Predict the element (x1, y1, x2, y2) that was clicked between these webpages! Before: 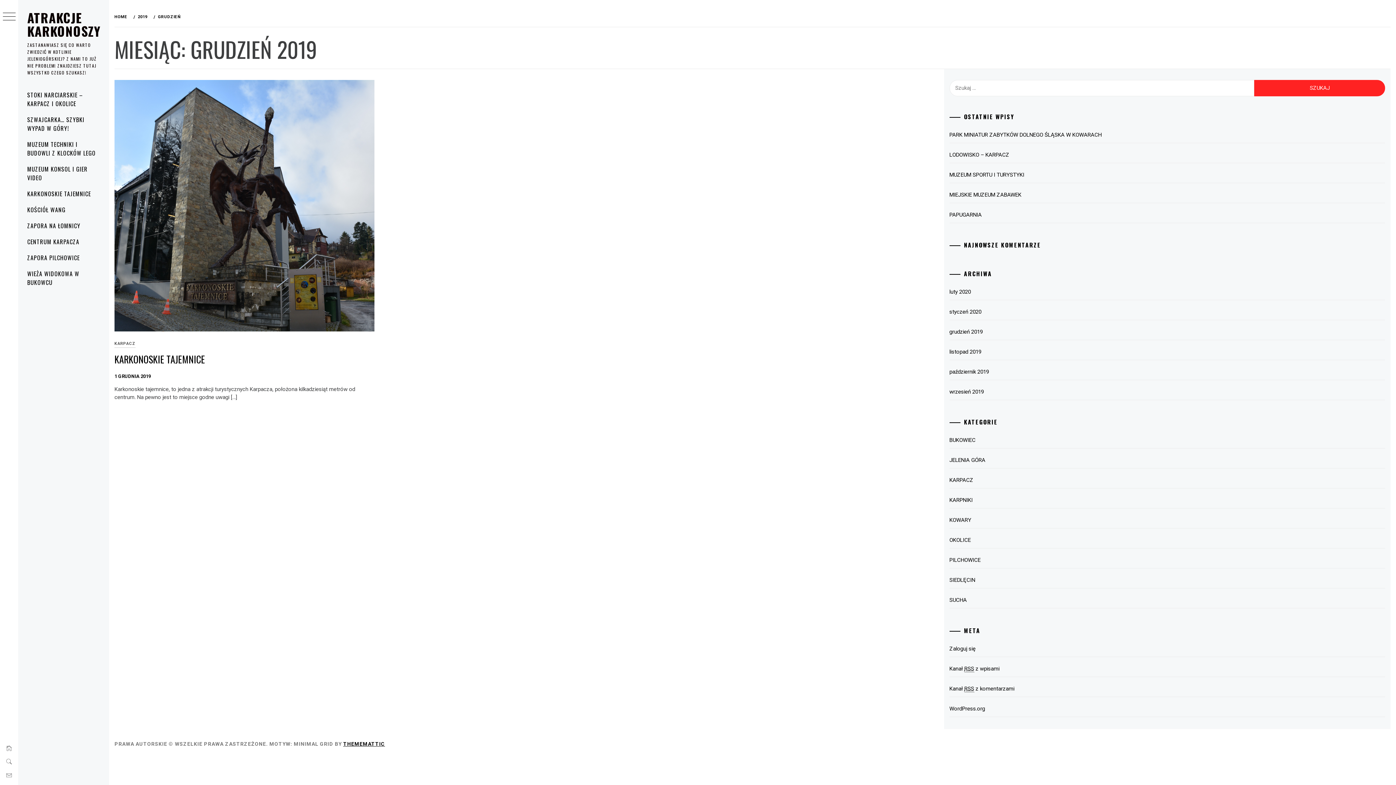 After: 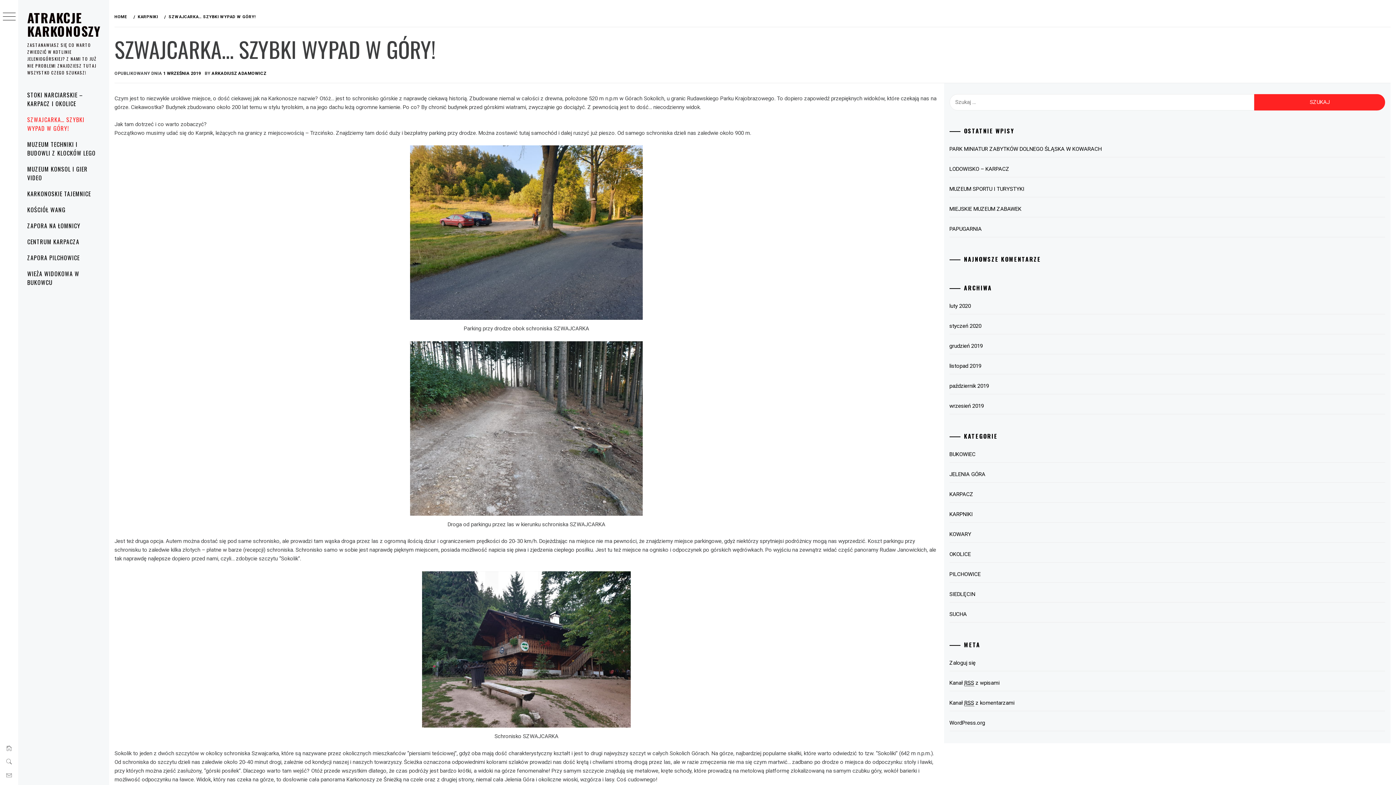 Action: bbox: (18, 111, 109, 136) label: SZWAJCARKA… SZYBKI WYPAD W GÓRY!